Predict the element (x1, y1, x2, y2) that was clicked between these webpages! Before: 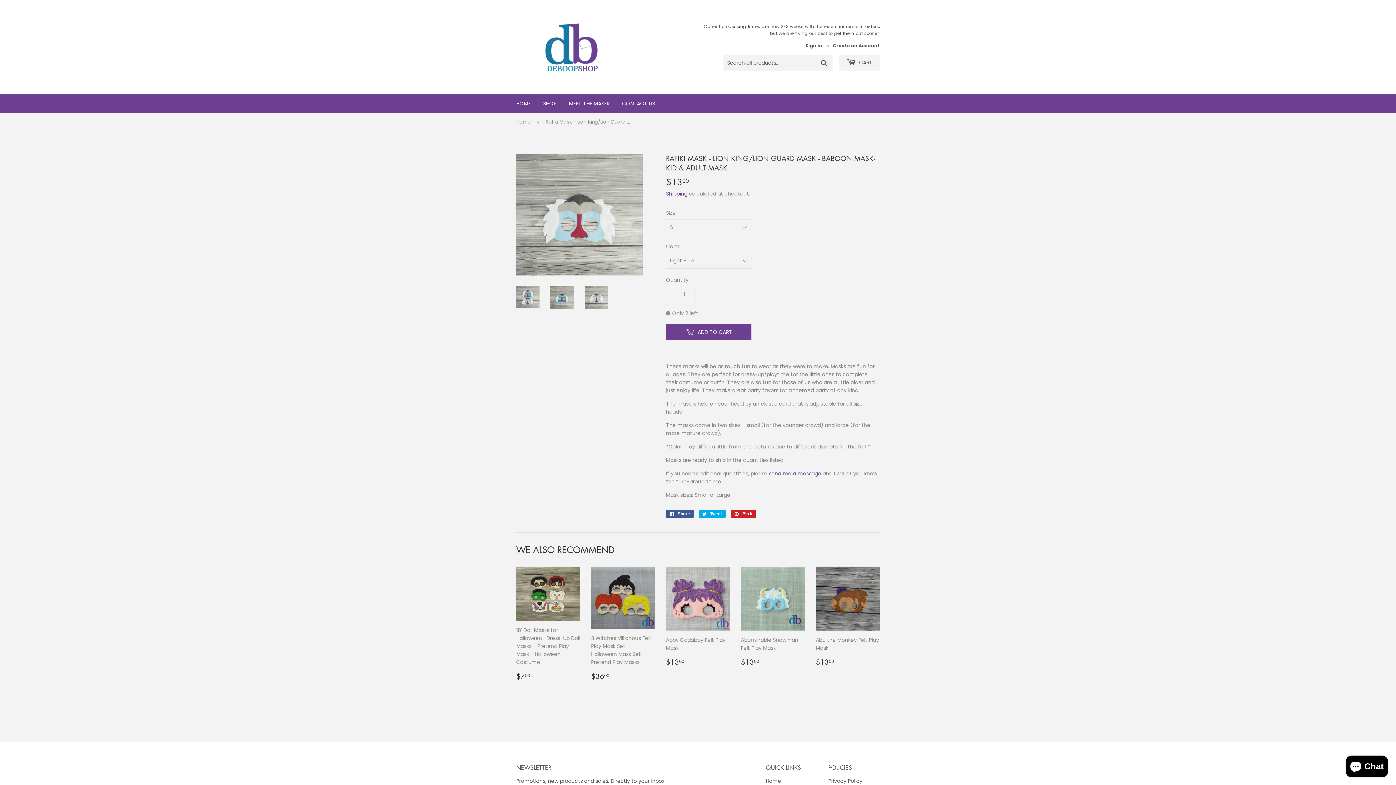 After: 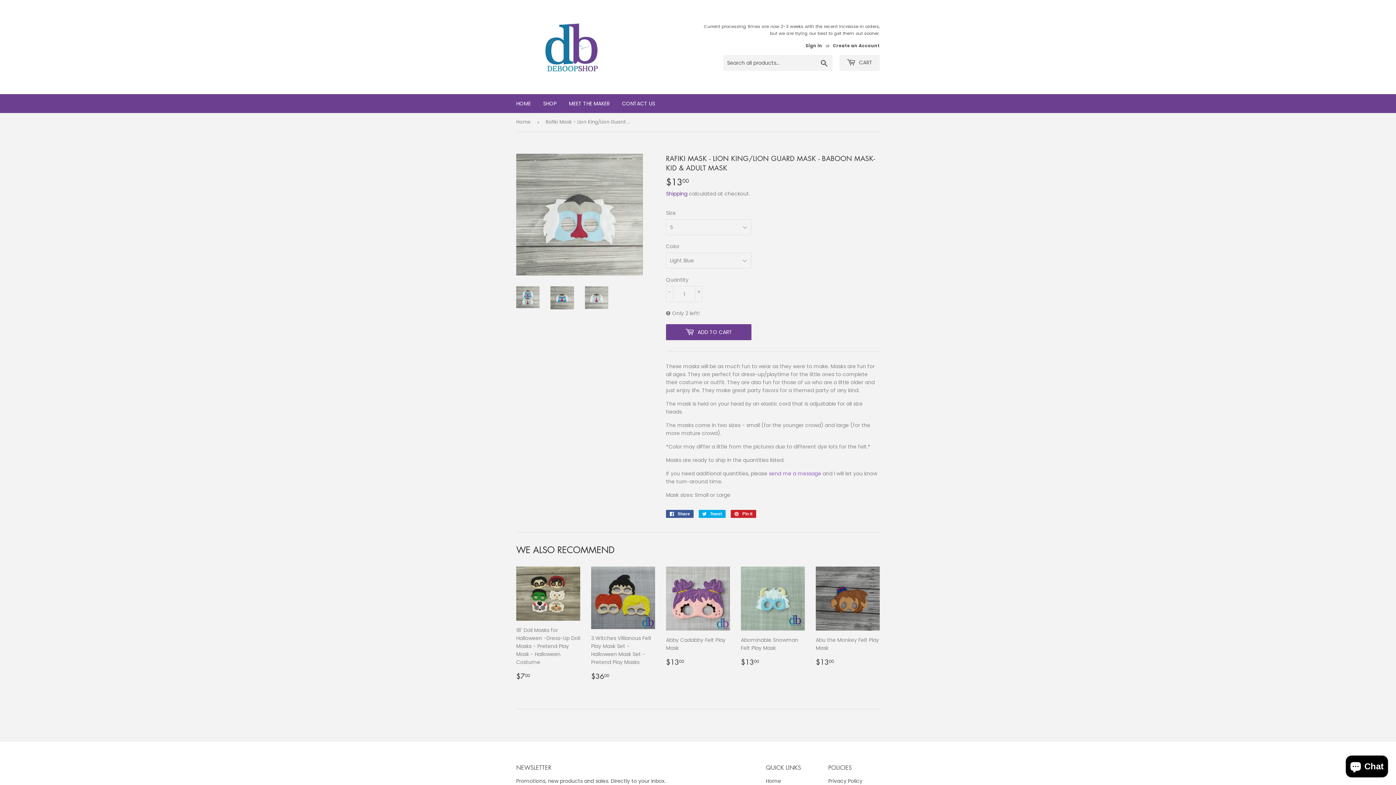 Action: label: send me a message bbox: (769, 470, 821, 477)